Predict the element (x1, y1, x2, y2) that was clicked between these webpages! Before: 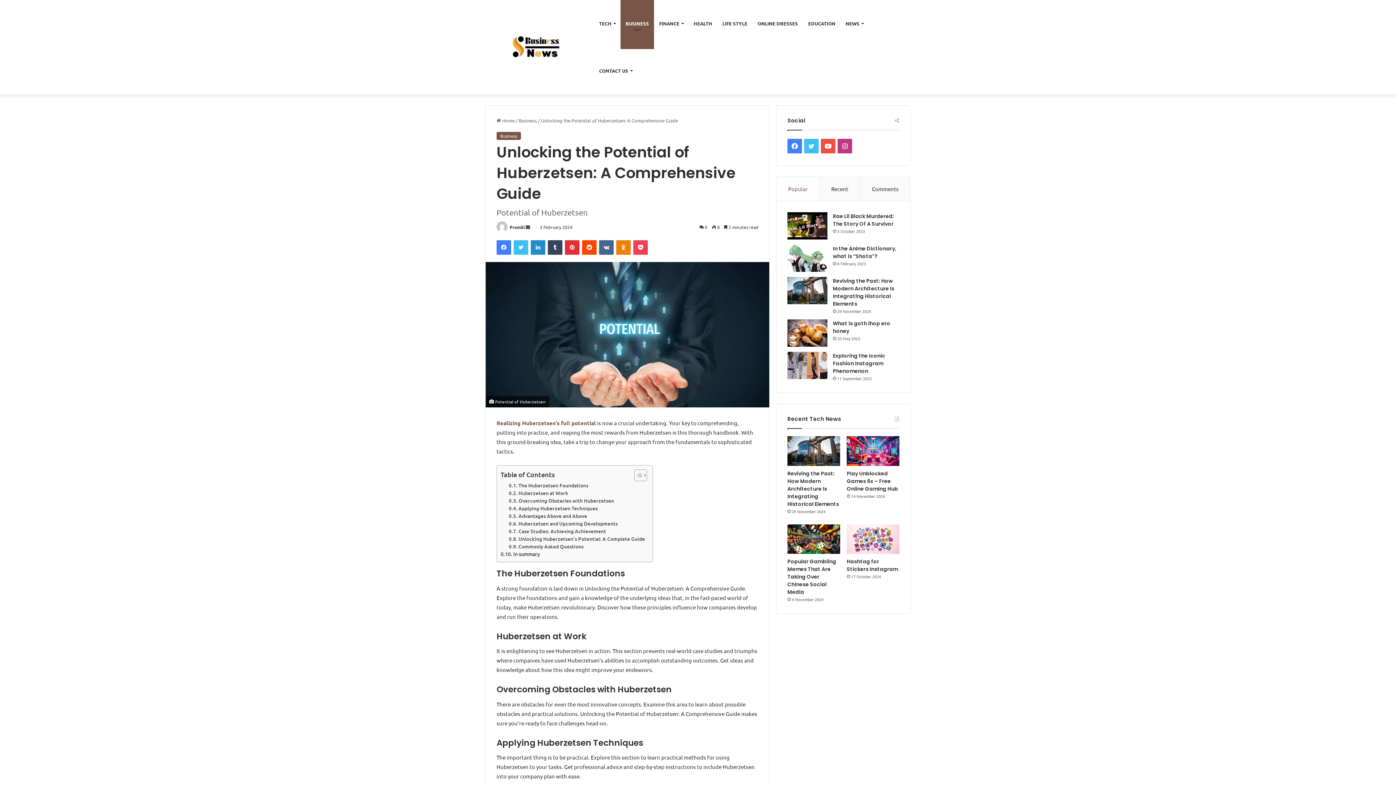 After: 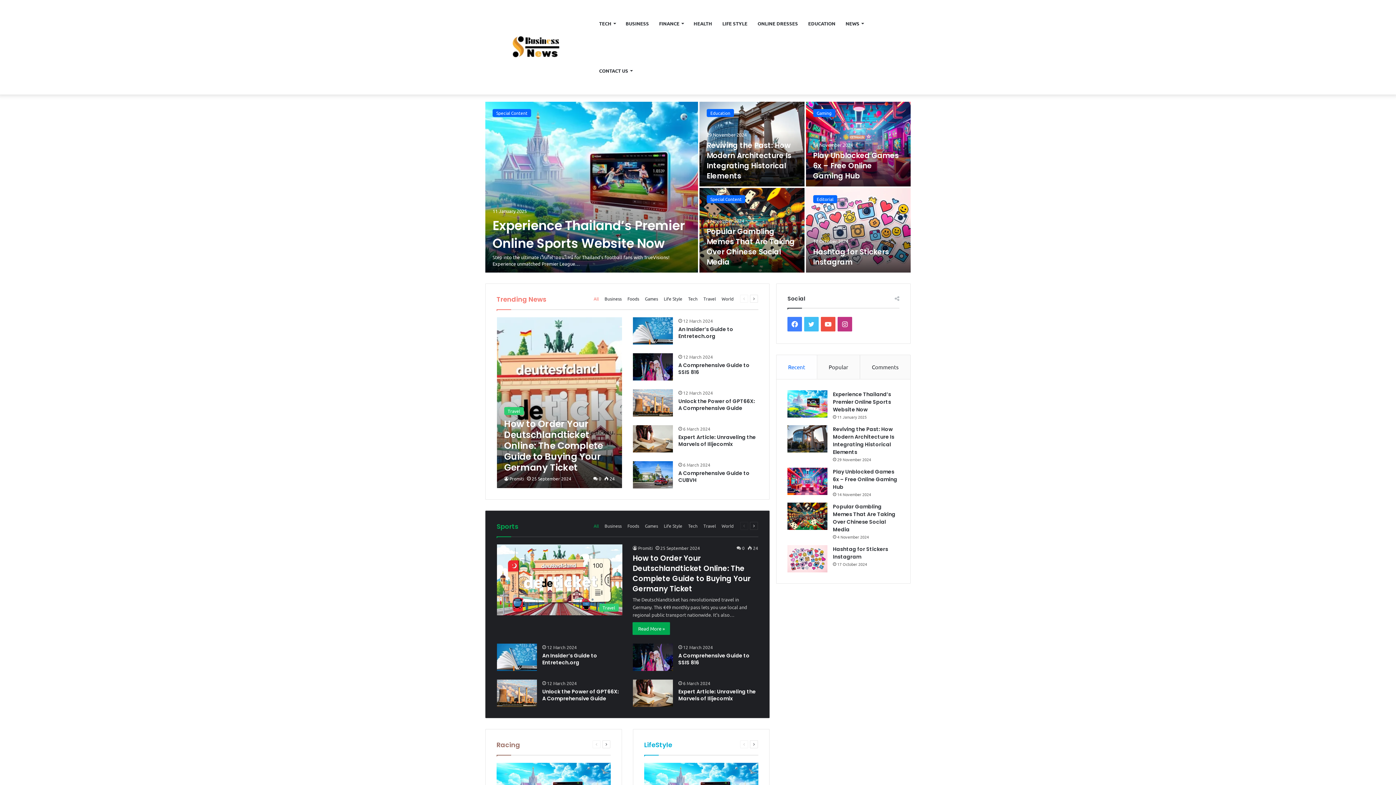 Action: bbox: (496, 117, 514, 123) label:  Home